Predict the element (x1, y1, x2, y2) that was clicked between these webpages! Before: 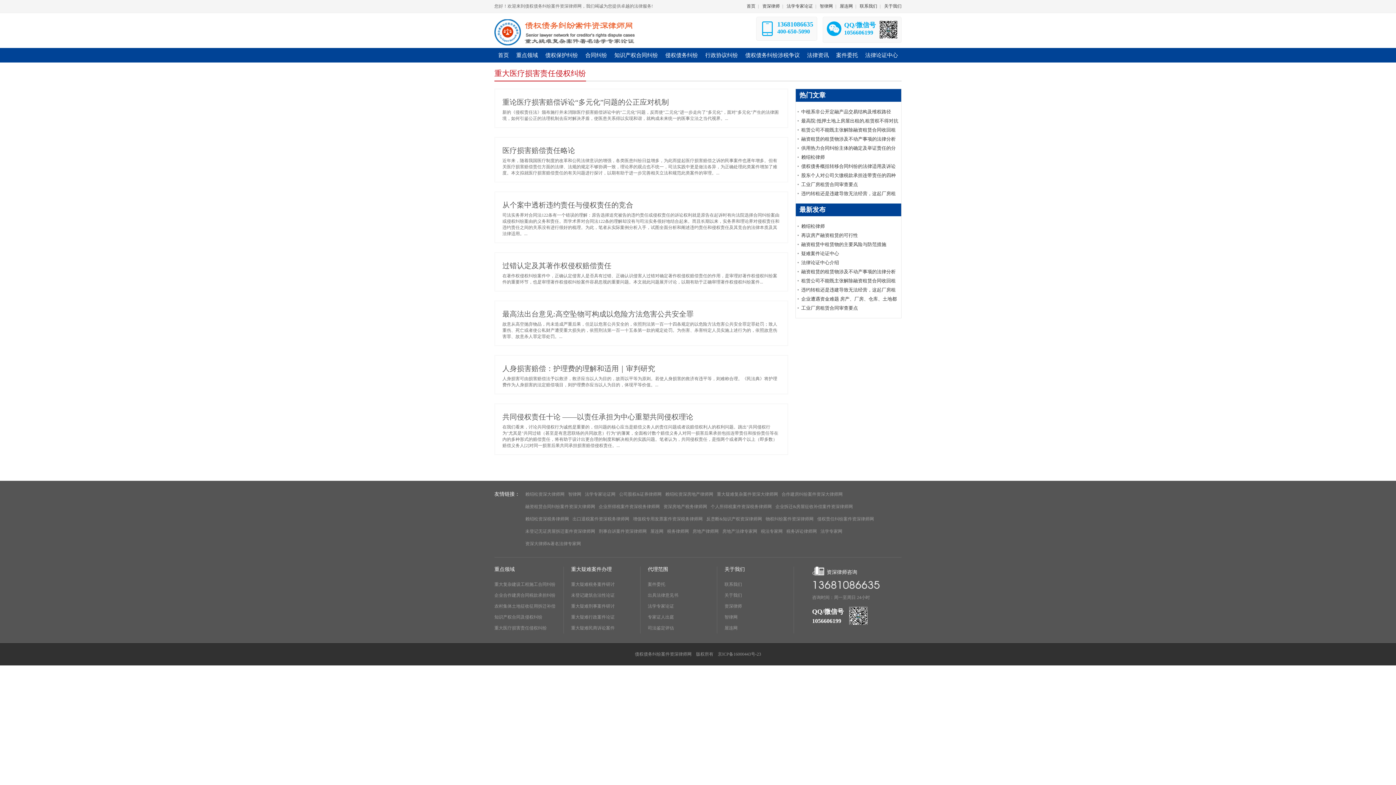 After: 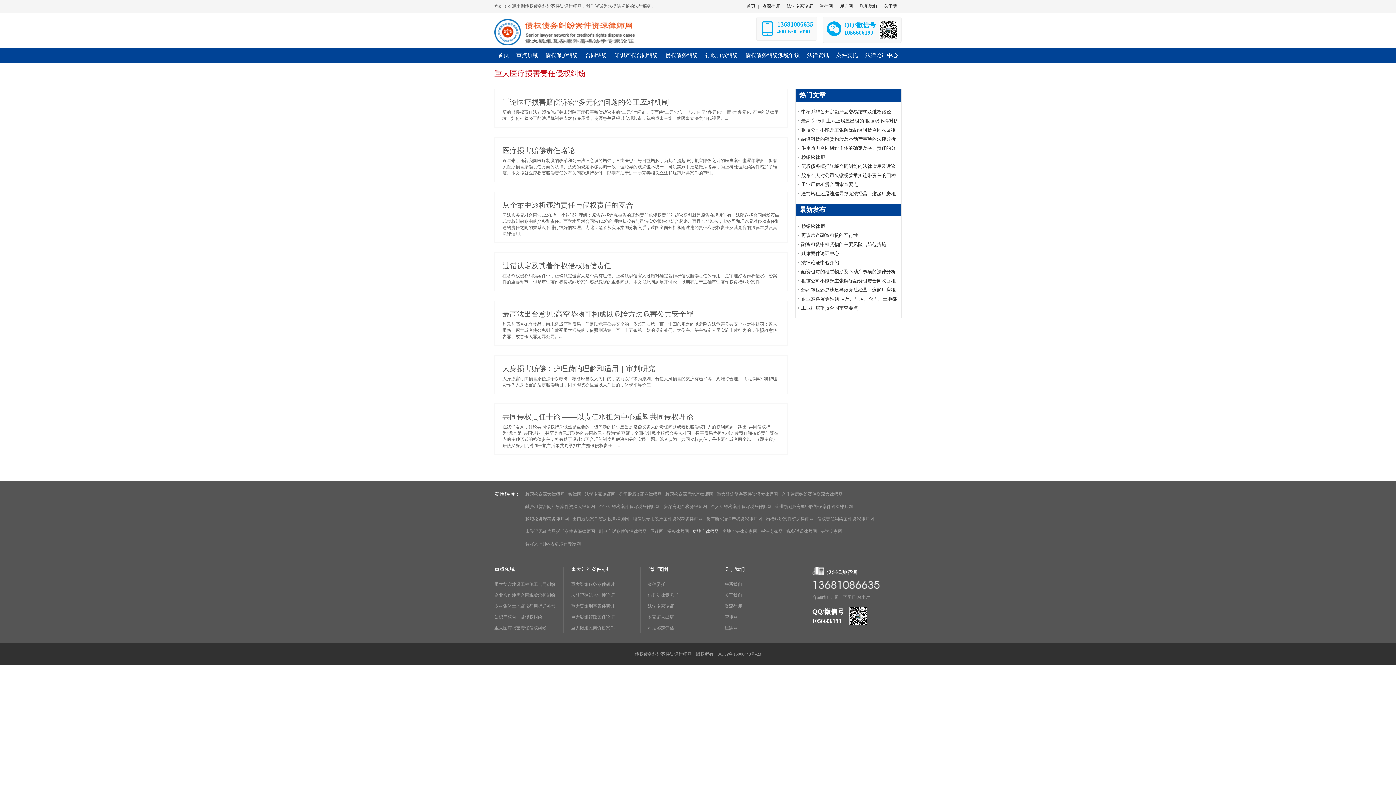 Action: label: 房地产律师网 bbox: (690, 525, 720, 537)